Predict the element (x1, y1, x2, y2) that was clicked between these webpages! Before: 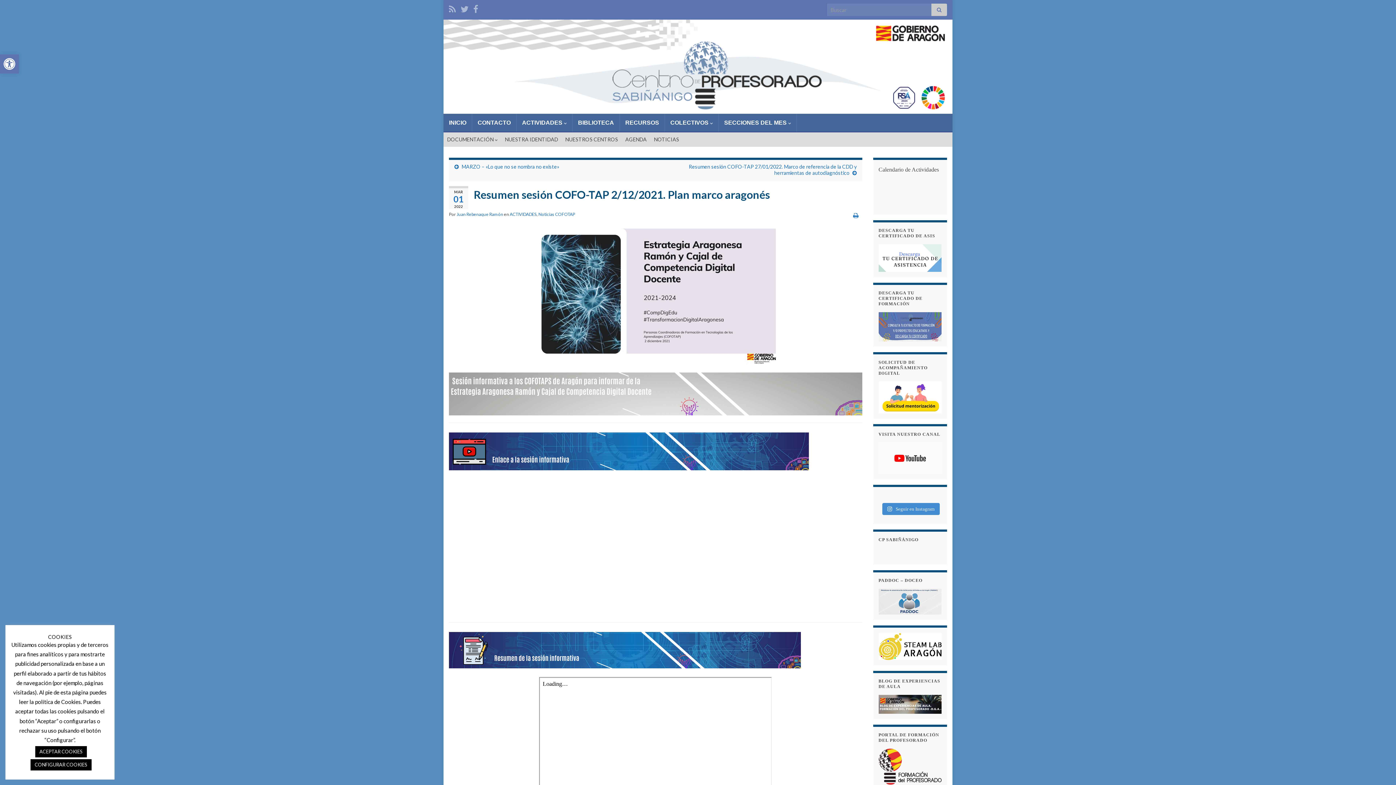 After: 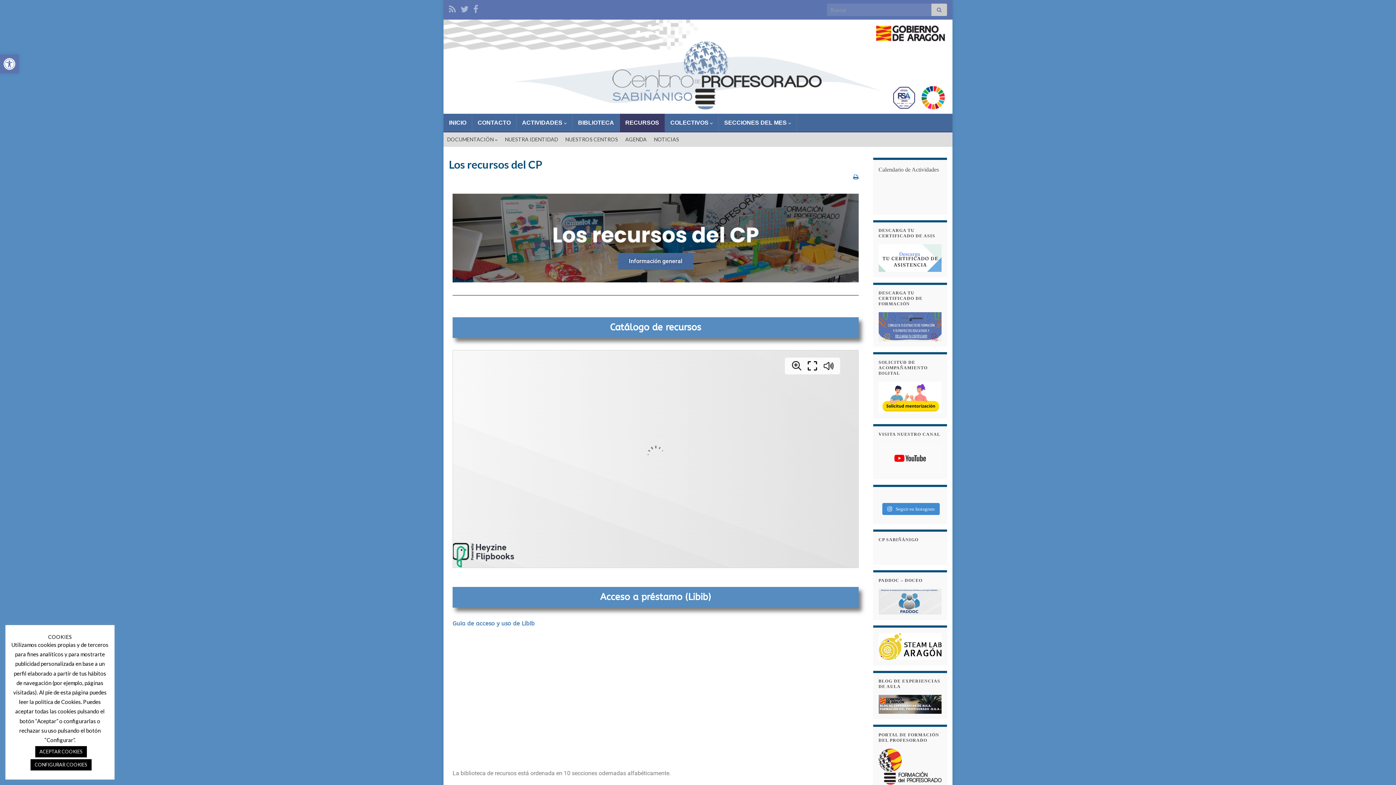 Action: label: RECURSOS bbox: (620, 113, 664, 132)